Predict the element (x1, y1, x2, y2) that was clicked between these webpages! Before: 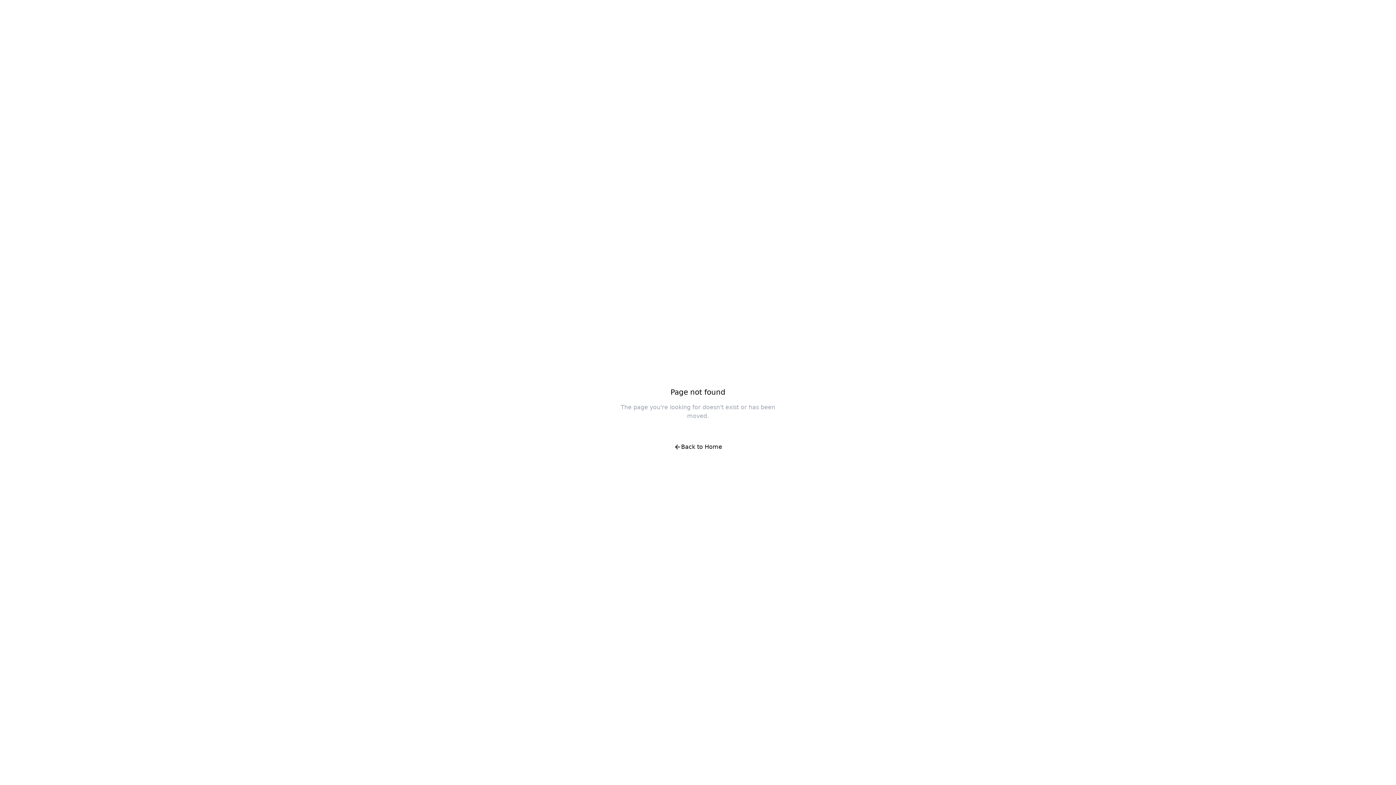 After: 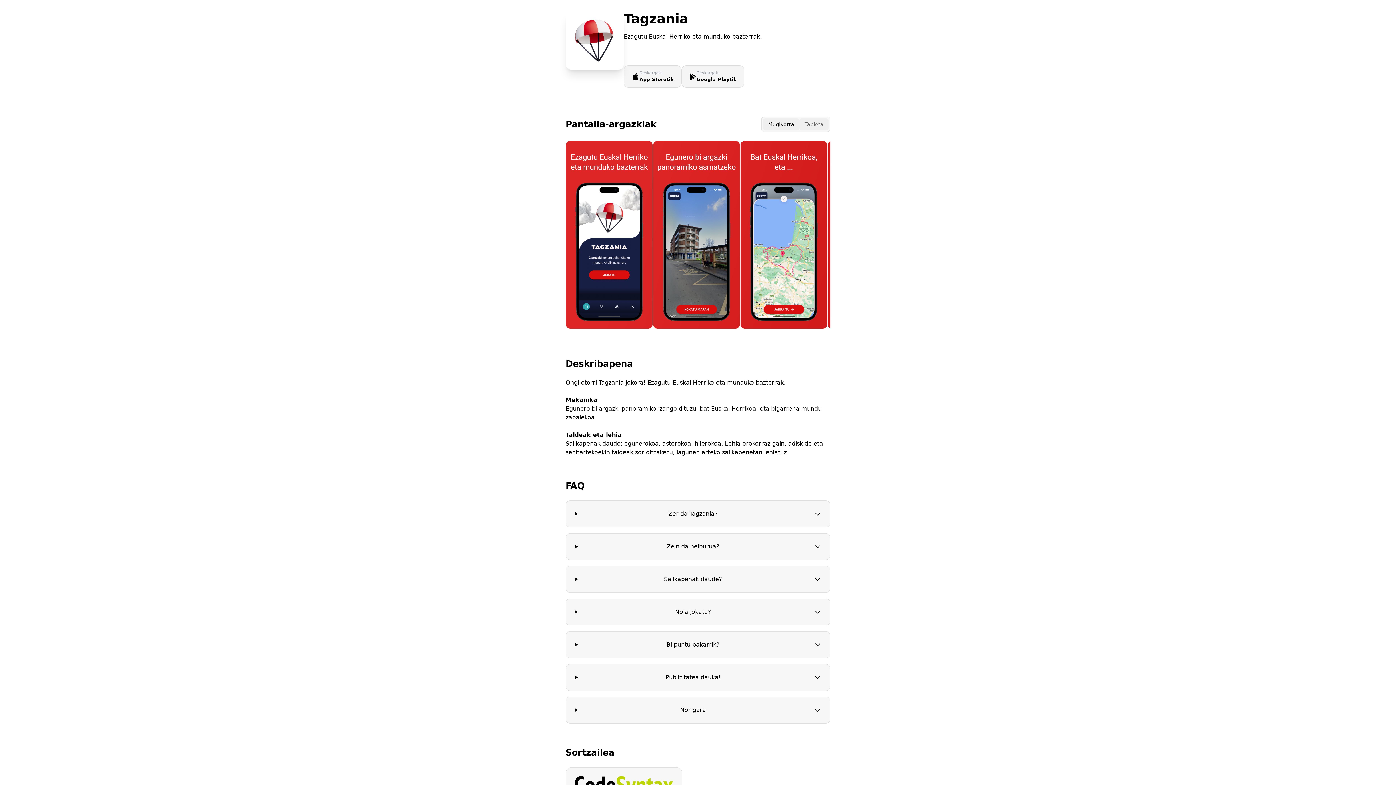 Action: bbox: (666, 438, 730, 456) label: Back to Home